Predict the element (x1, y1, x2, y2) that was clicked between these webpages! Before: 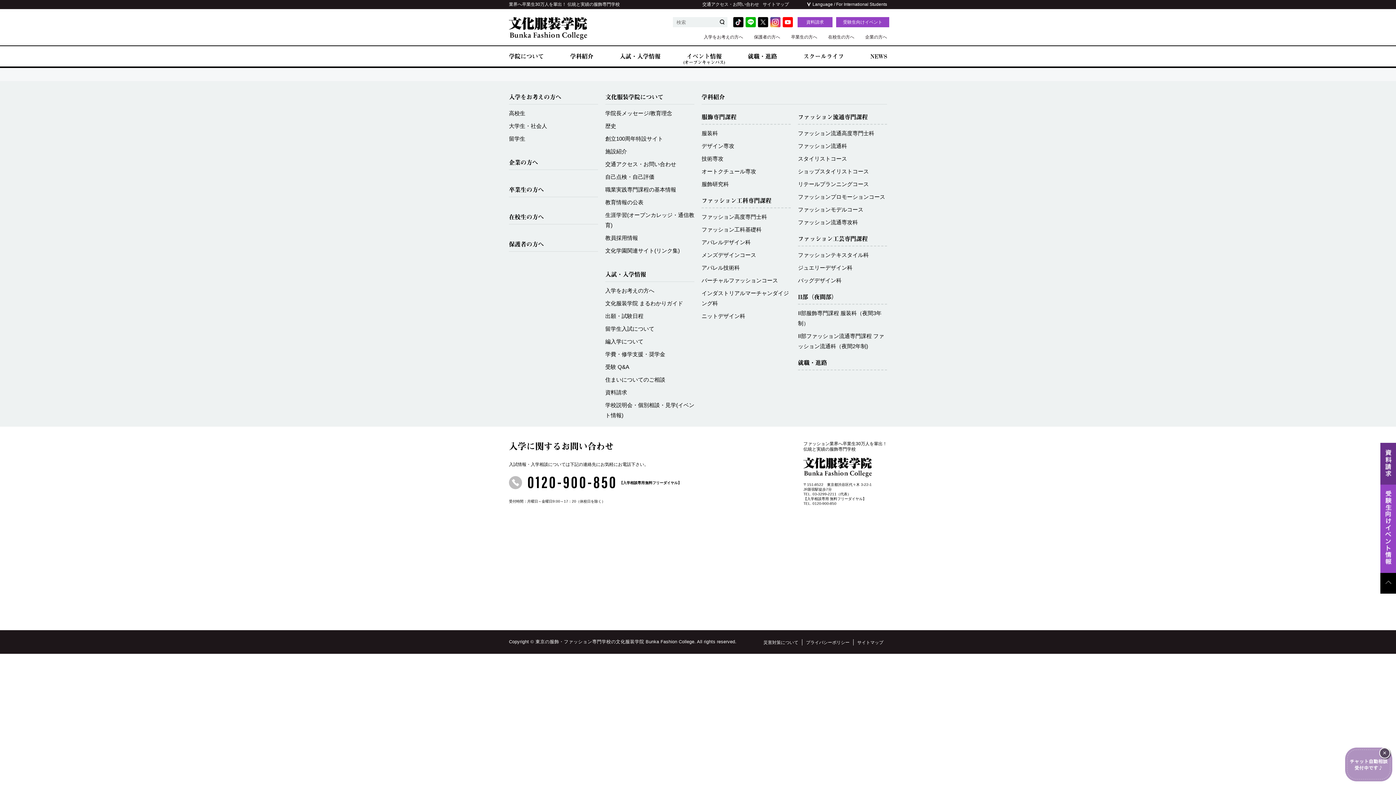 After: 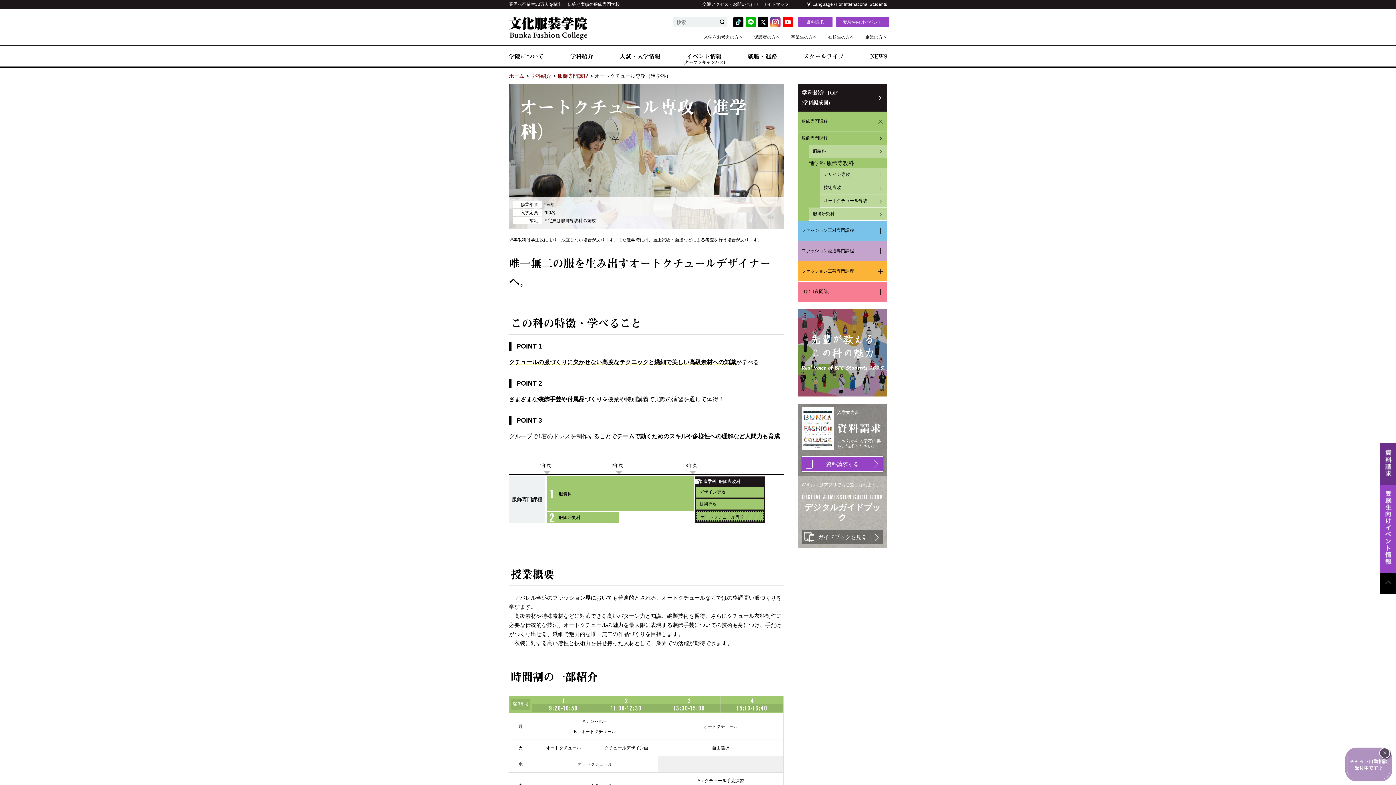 Action: label: オートクチュール専攻 bbox: (701, 168, 756, 174)